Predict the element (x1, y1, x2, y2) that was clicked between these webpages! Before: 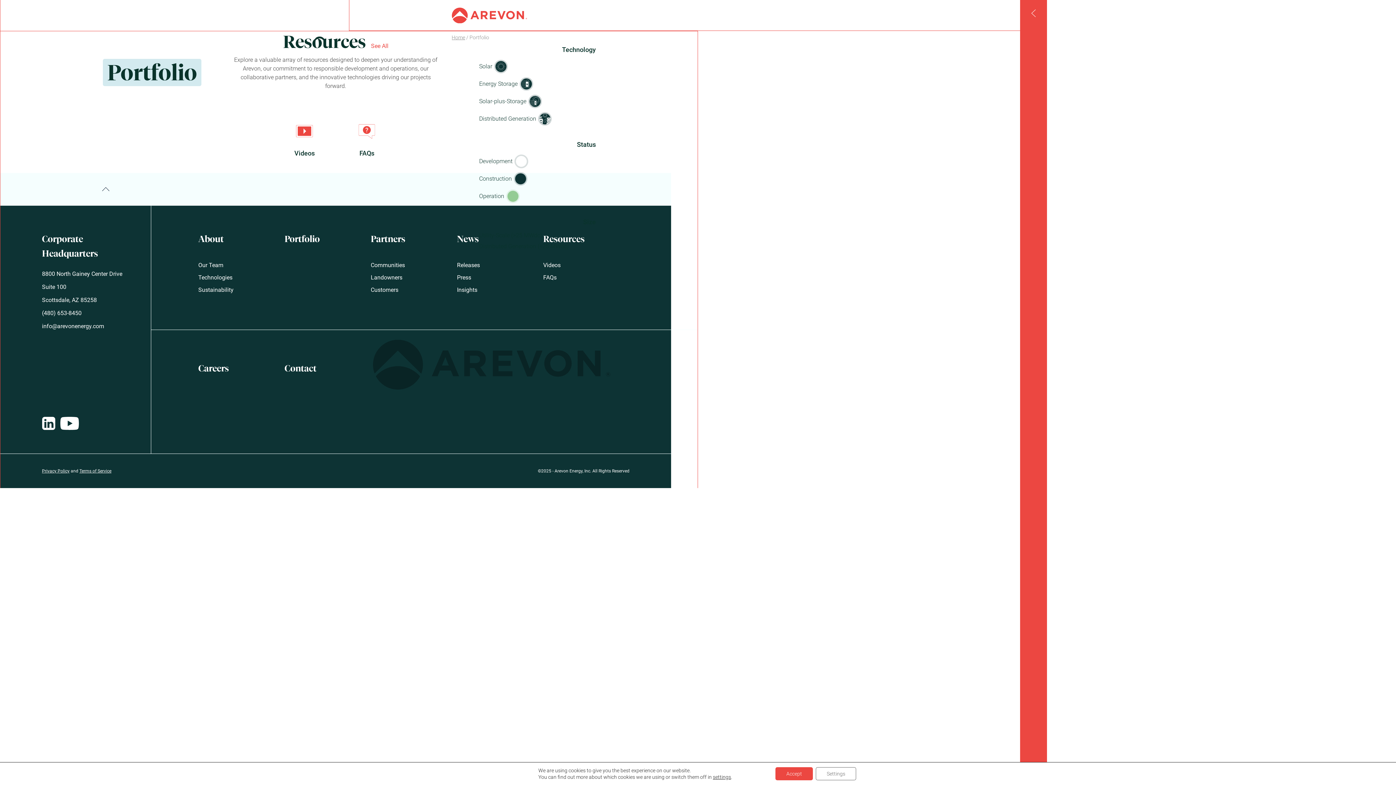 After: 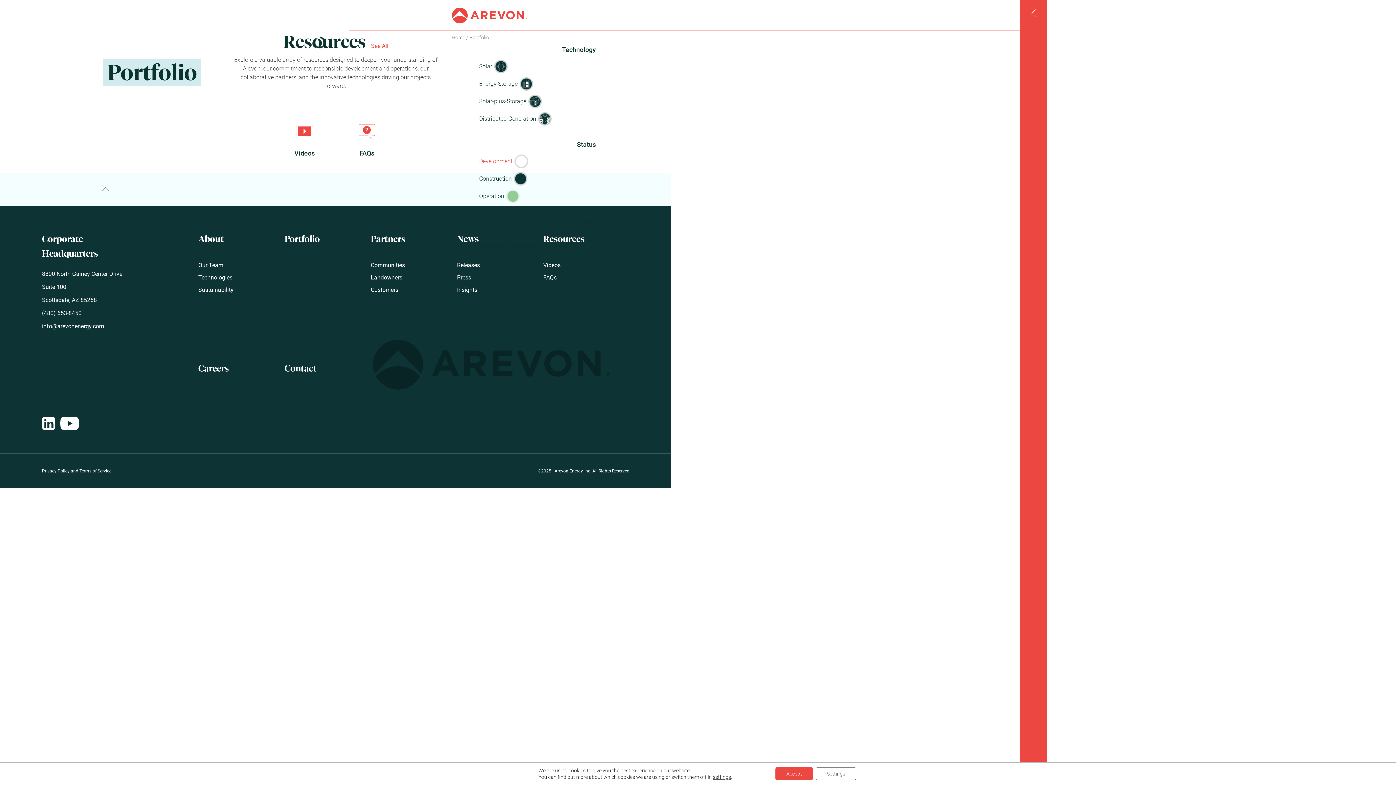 Action: label: Development bbox: (479, 152, 596, 170)